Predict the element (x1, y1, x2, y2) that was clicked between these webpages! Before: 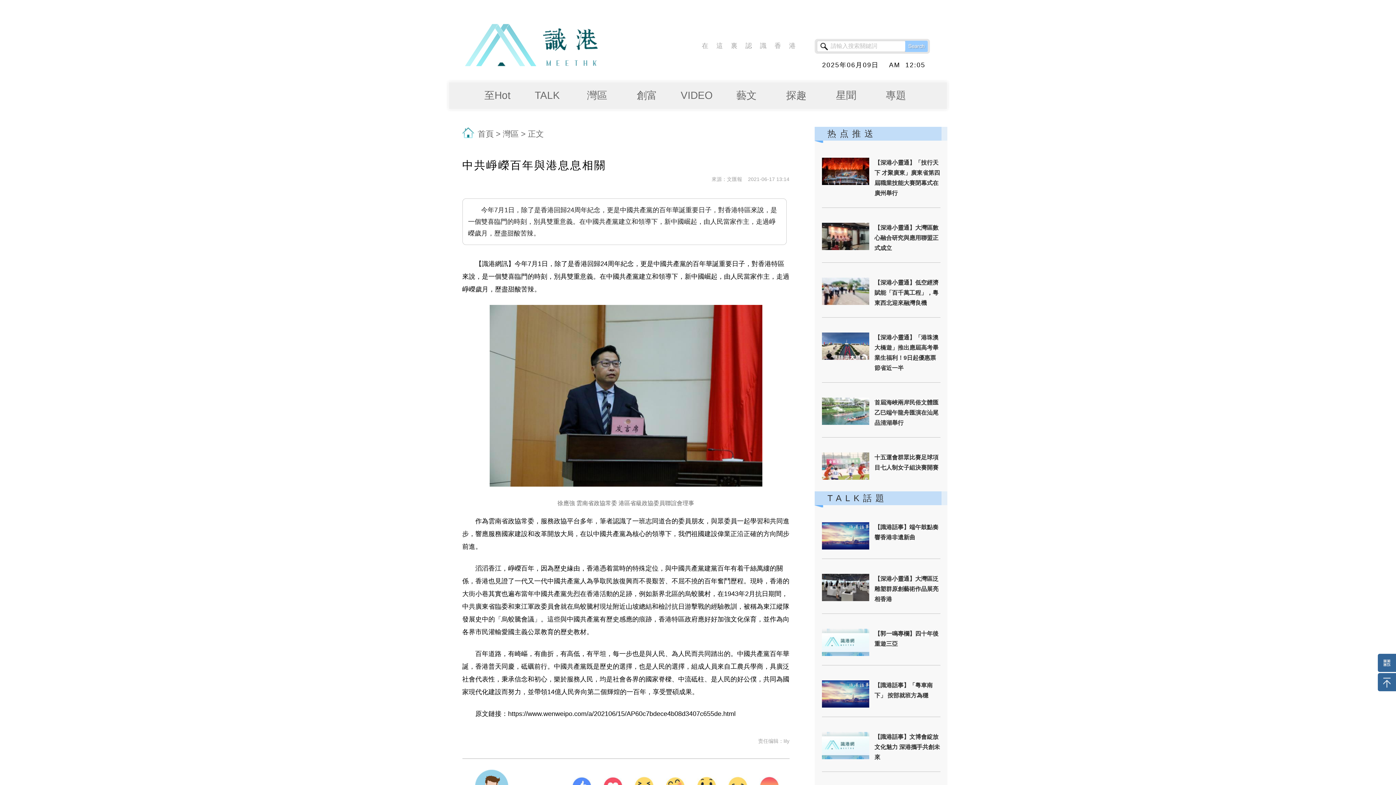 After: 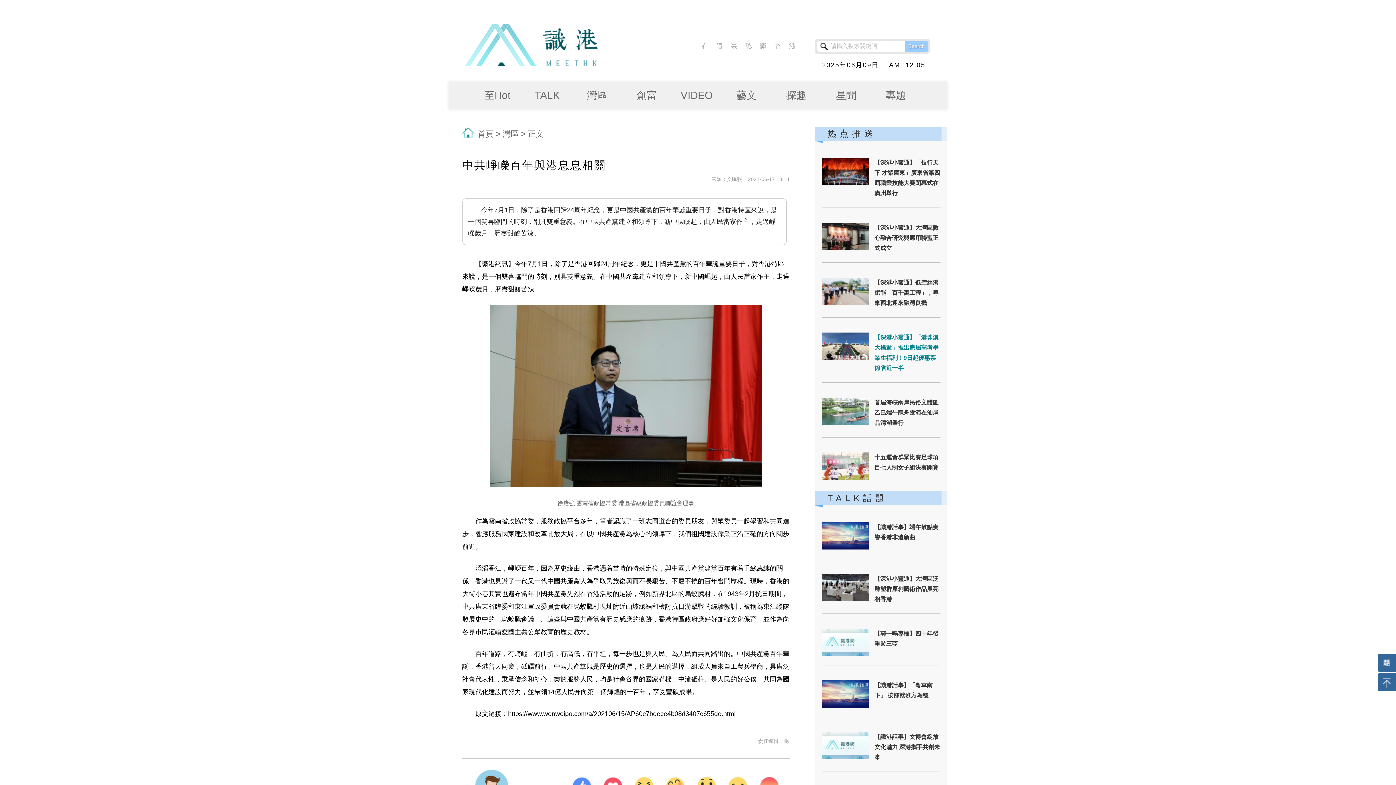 Action: label: 【深港小靈通】「港珠澳大橋遊」推出應屆高考畢業生福利！9日起優惠票節省近一半 bbox: (874, 332, 940, 373)